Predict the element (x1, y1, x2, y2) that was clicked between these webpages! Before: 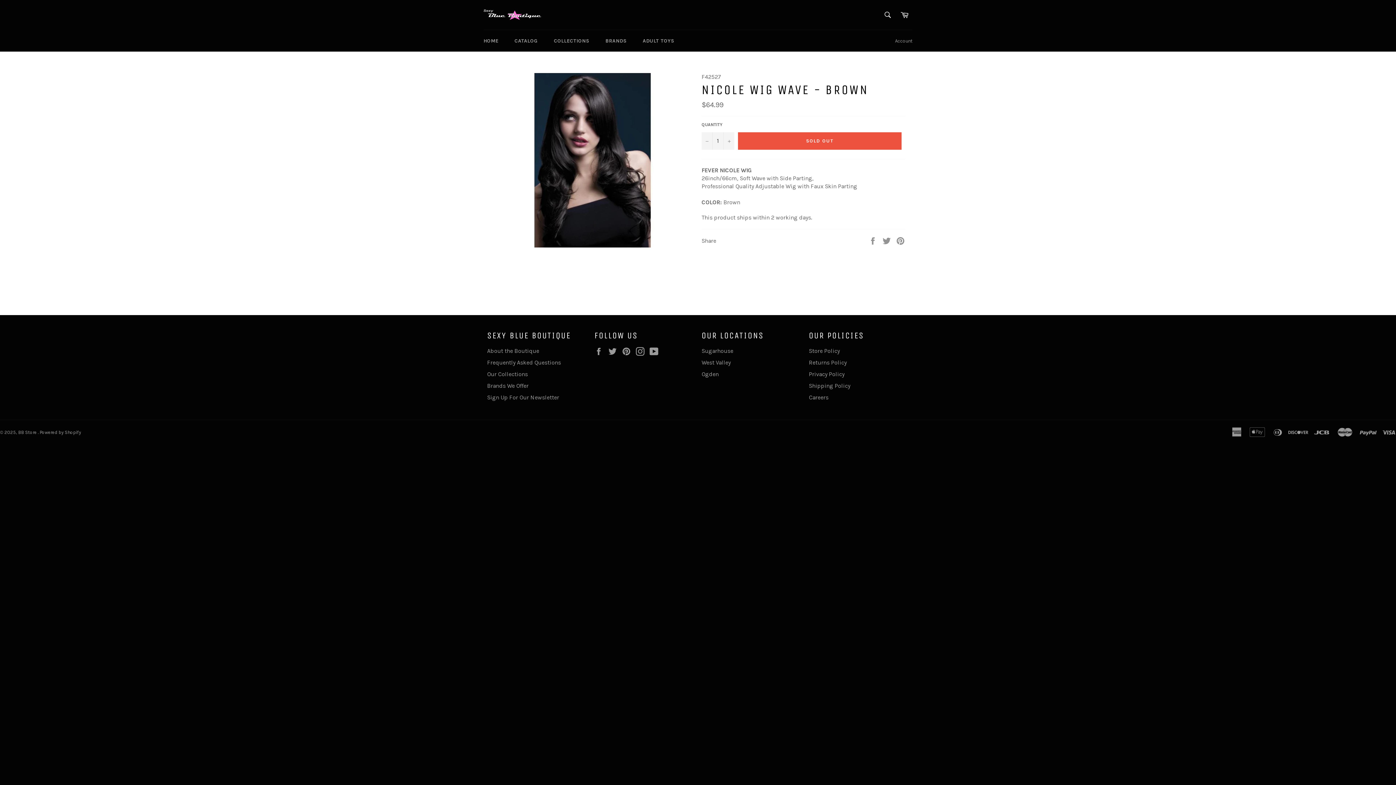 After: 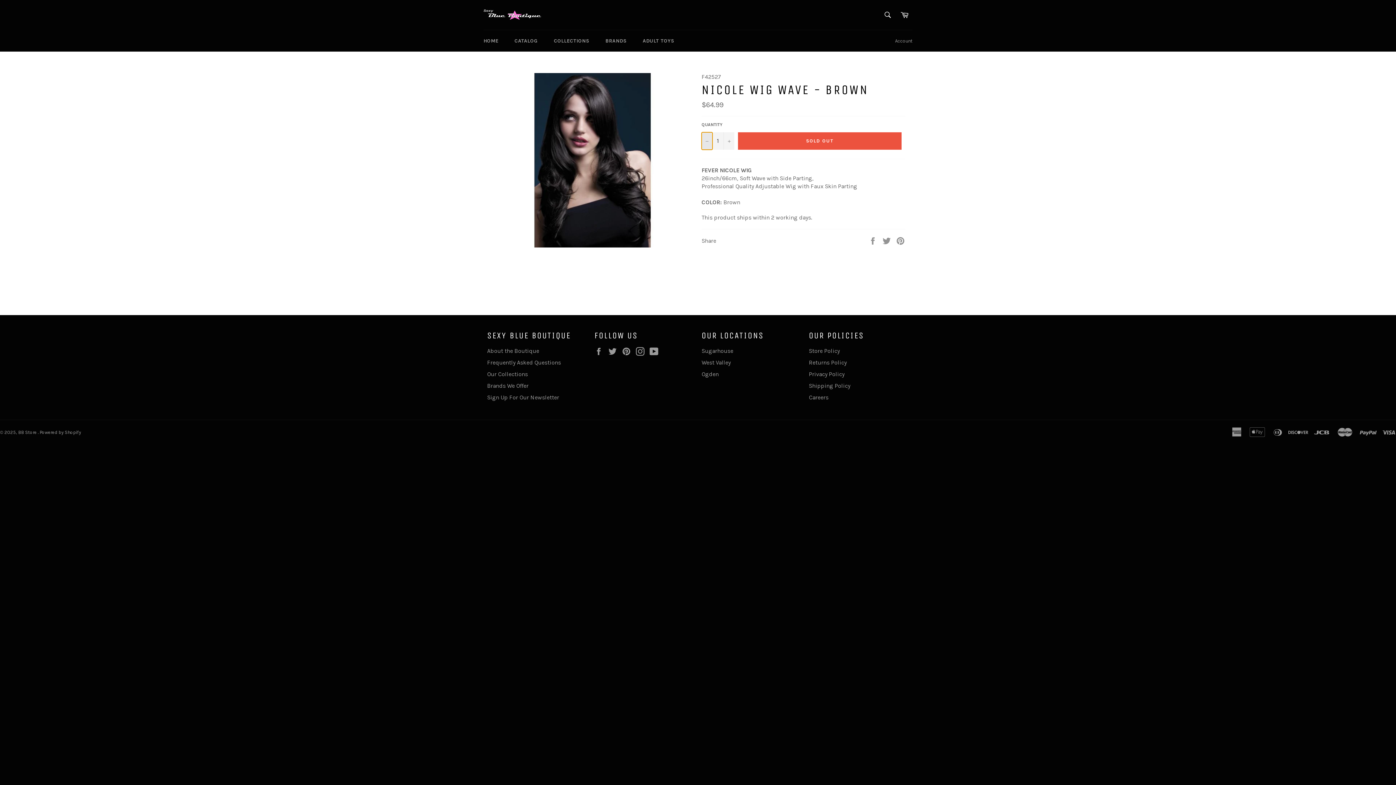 Action: bbox: (701, 132, 712, 149) label: Reduce item quantity by one